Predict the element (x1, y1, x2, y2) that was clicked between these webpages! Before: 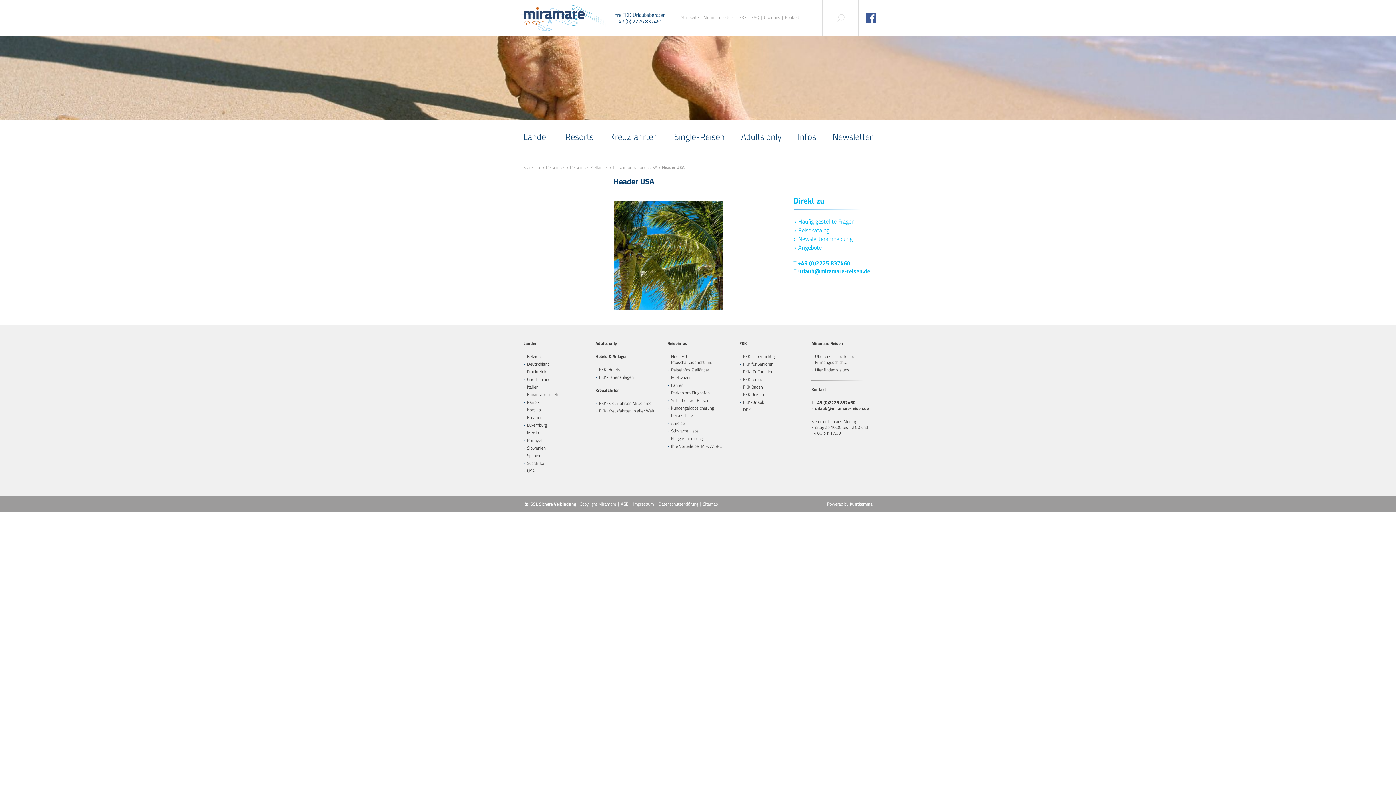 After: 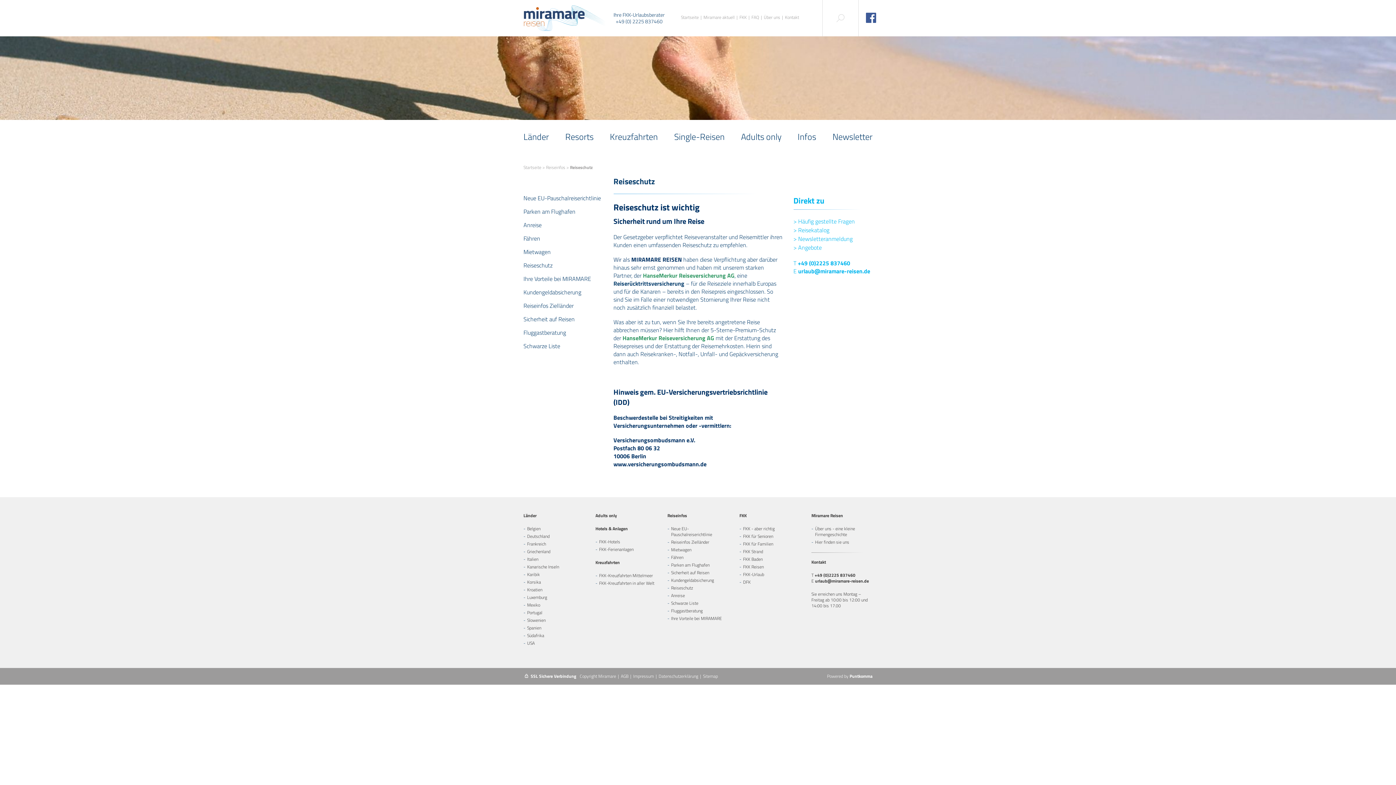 Action: label: Reiseschutz bbox: (671, 412, 693, 419)